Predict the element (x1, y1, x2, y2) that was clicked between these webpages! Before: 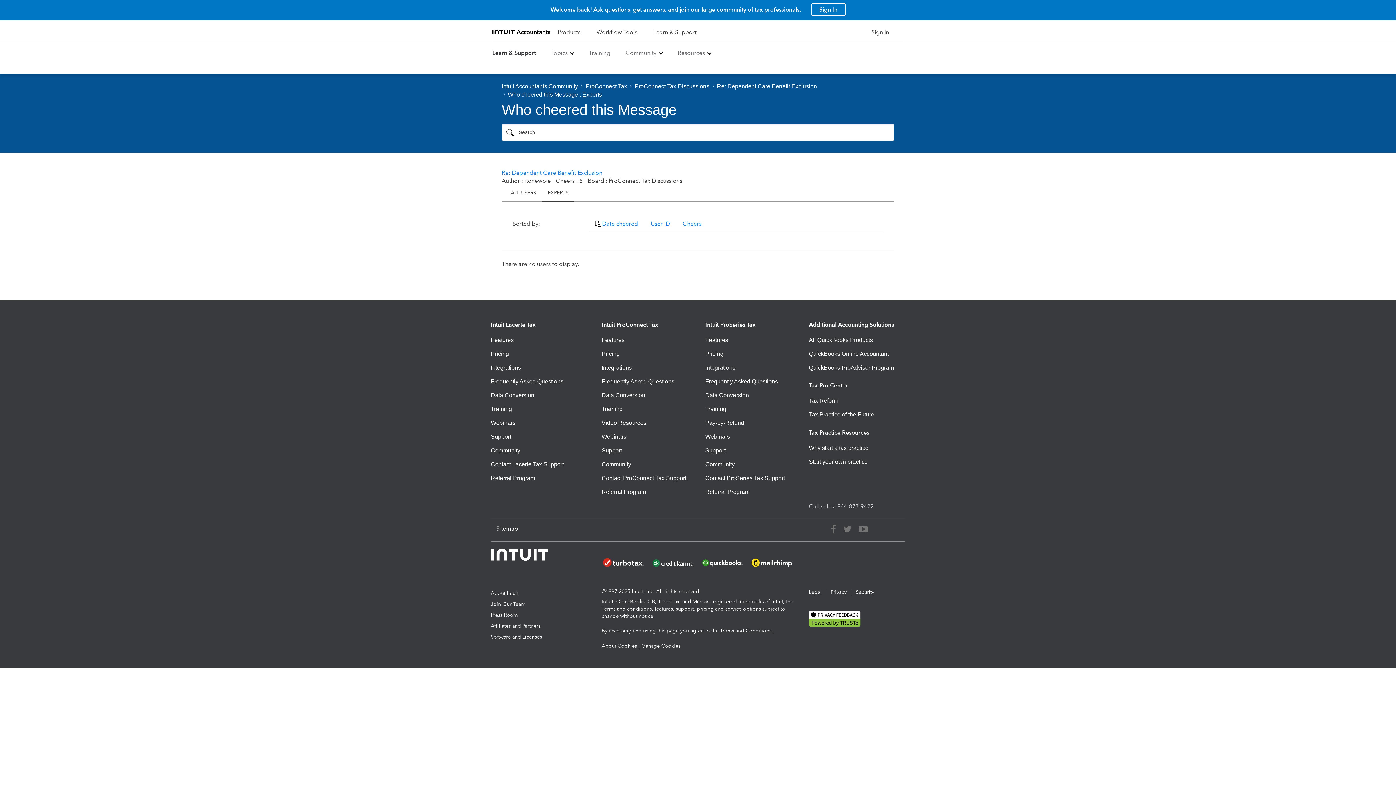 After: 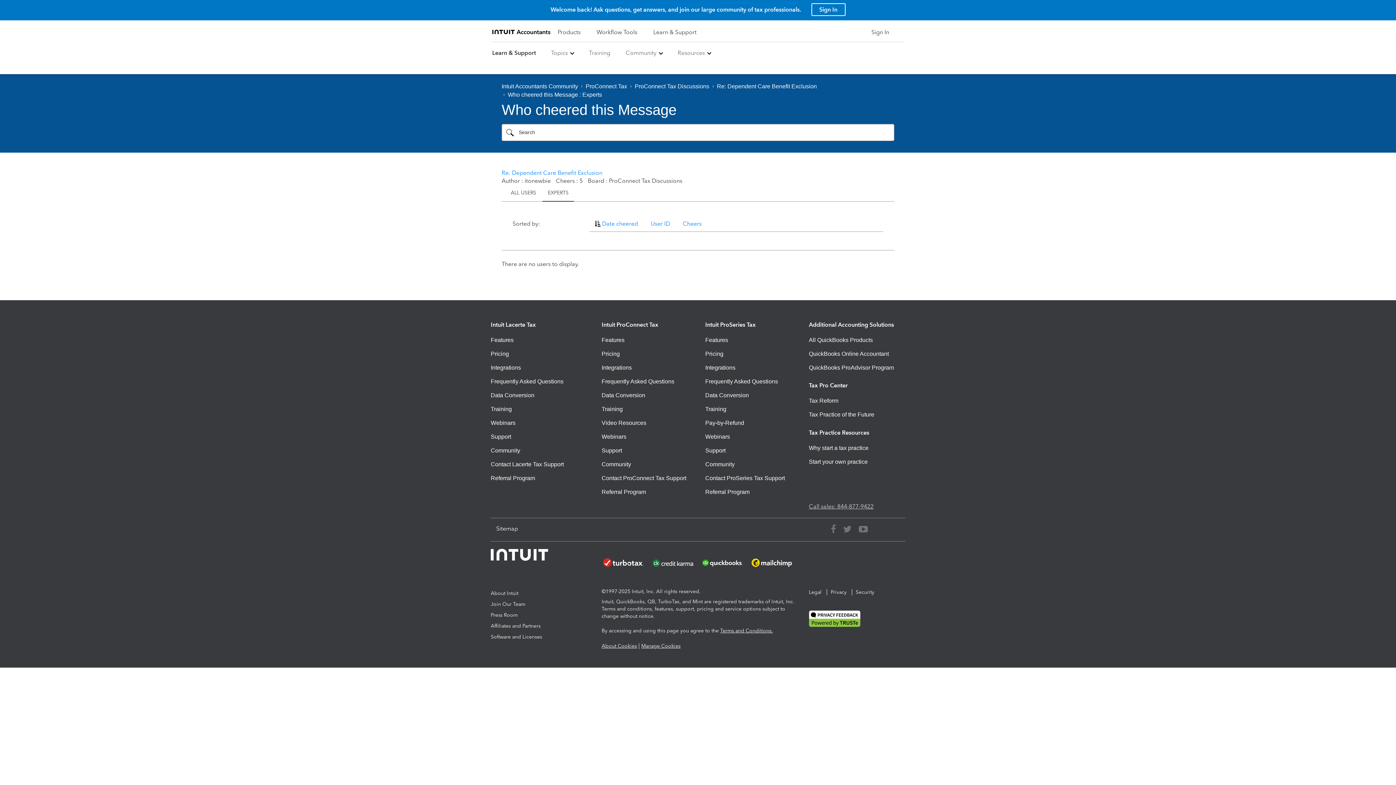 Action: label: Call sales: 844-877-9422 bbox: (801, 502, 905, 510)